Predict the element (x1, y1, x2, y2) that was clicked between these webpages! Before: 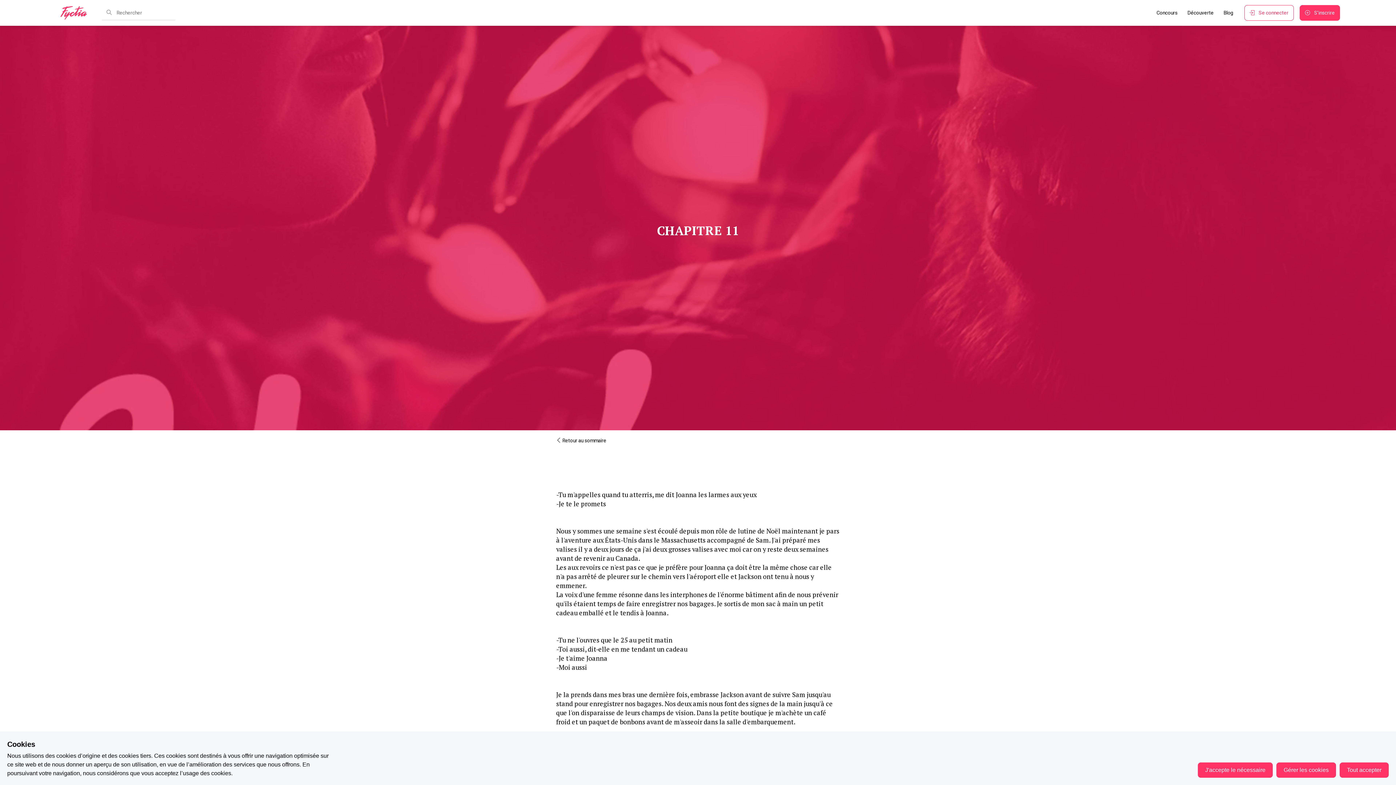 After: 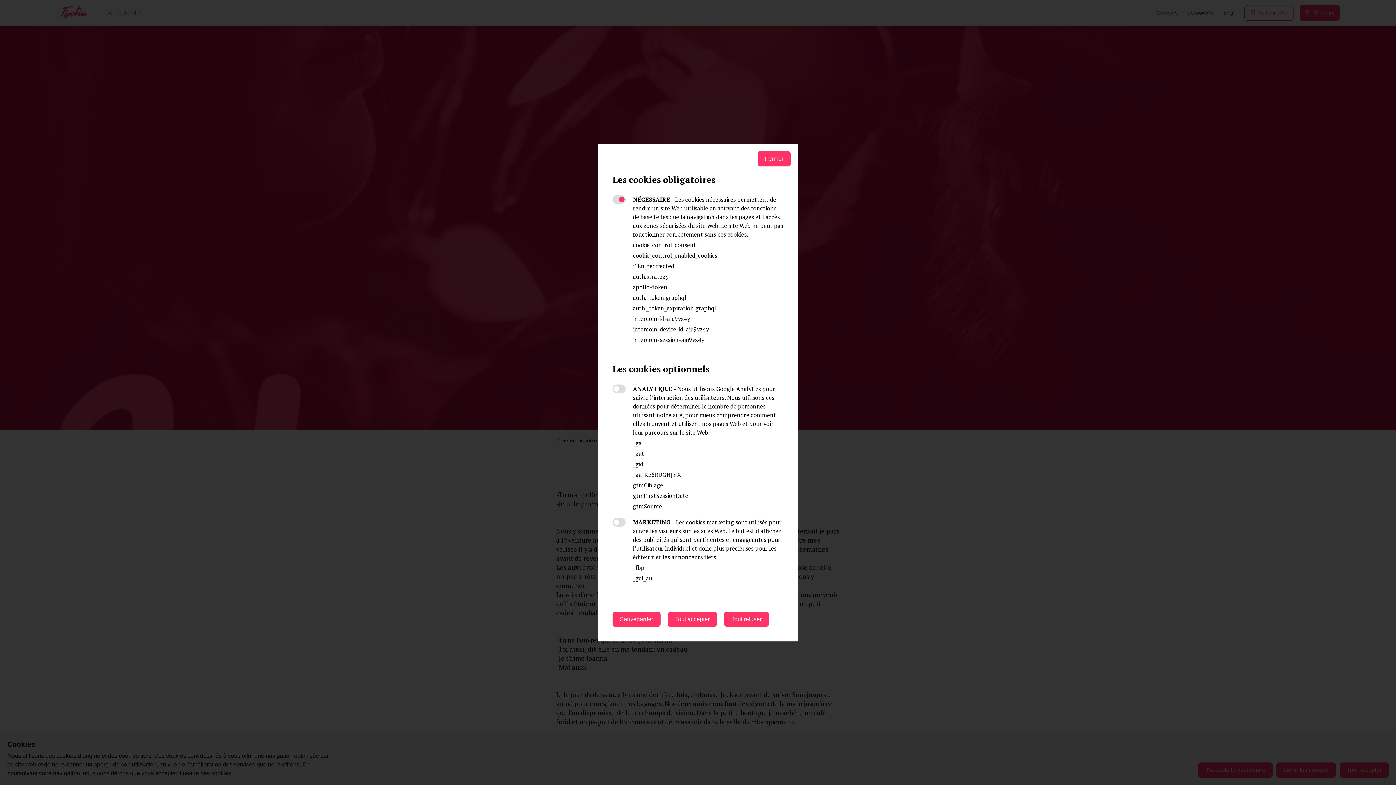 Action: label: Gérer les cookies bbox: (1276, 762, 1336, 778)